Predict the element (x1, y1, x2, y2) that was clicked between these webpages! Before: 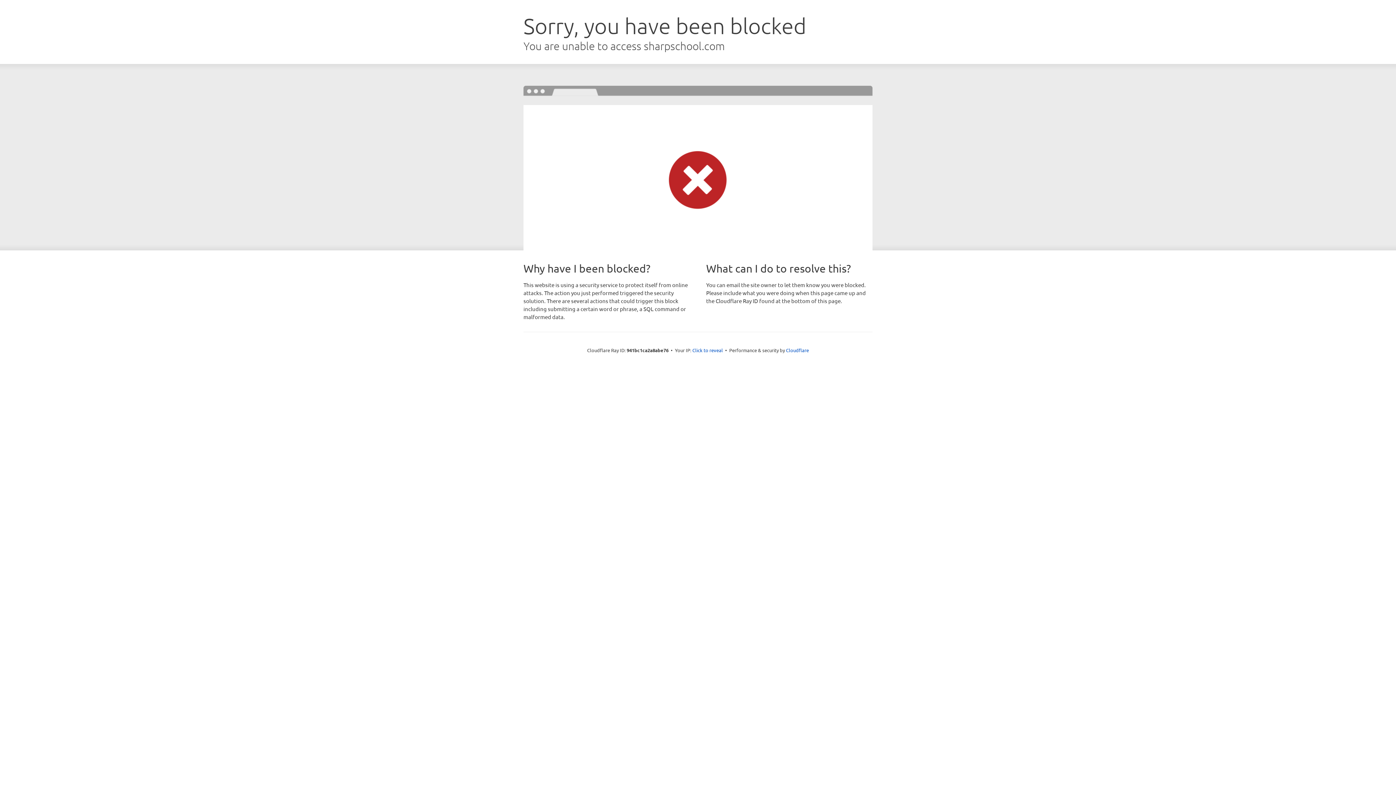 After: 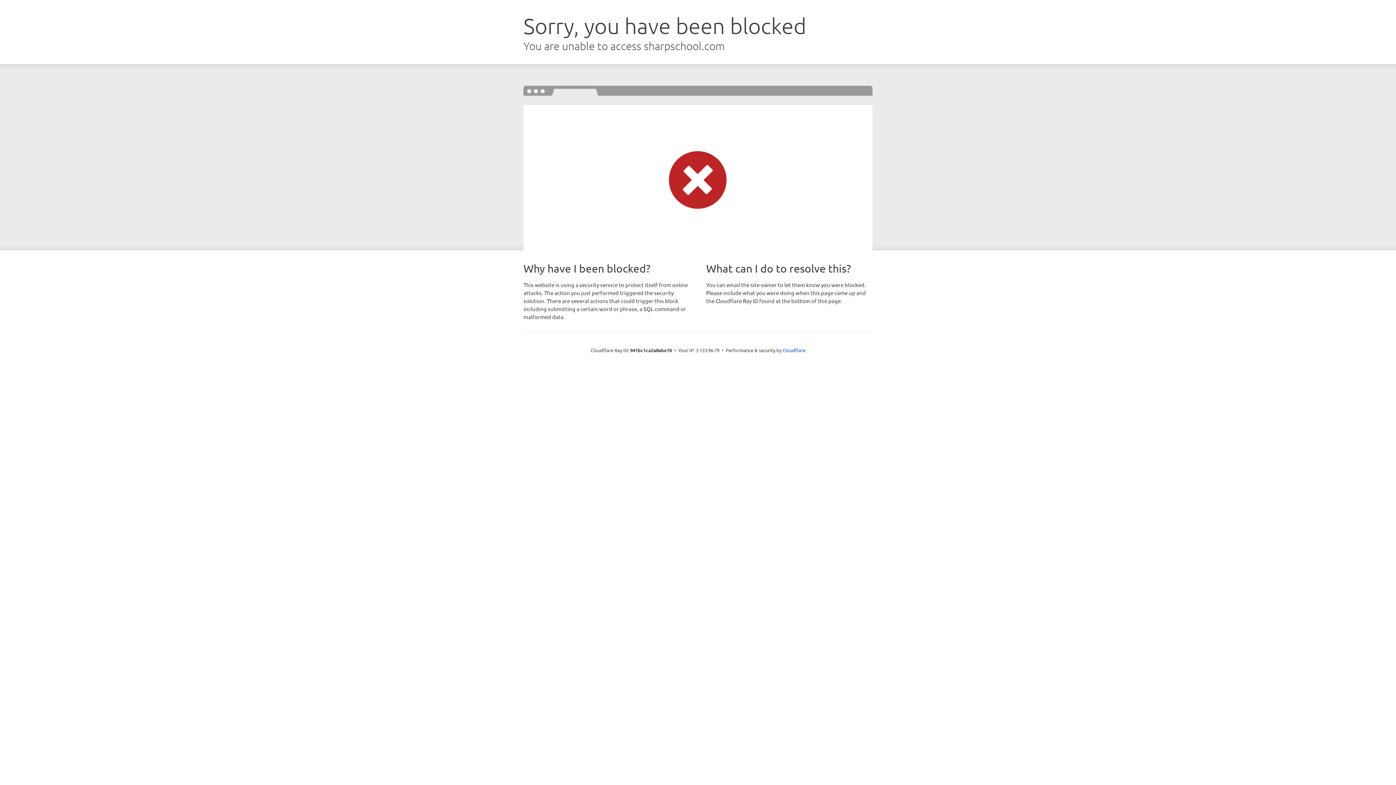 Action: label: Click to reveal bbox: (692, 346, 723, 353)